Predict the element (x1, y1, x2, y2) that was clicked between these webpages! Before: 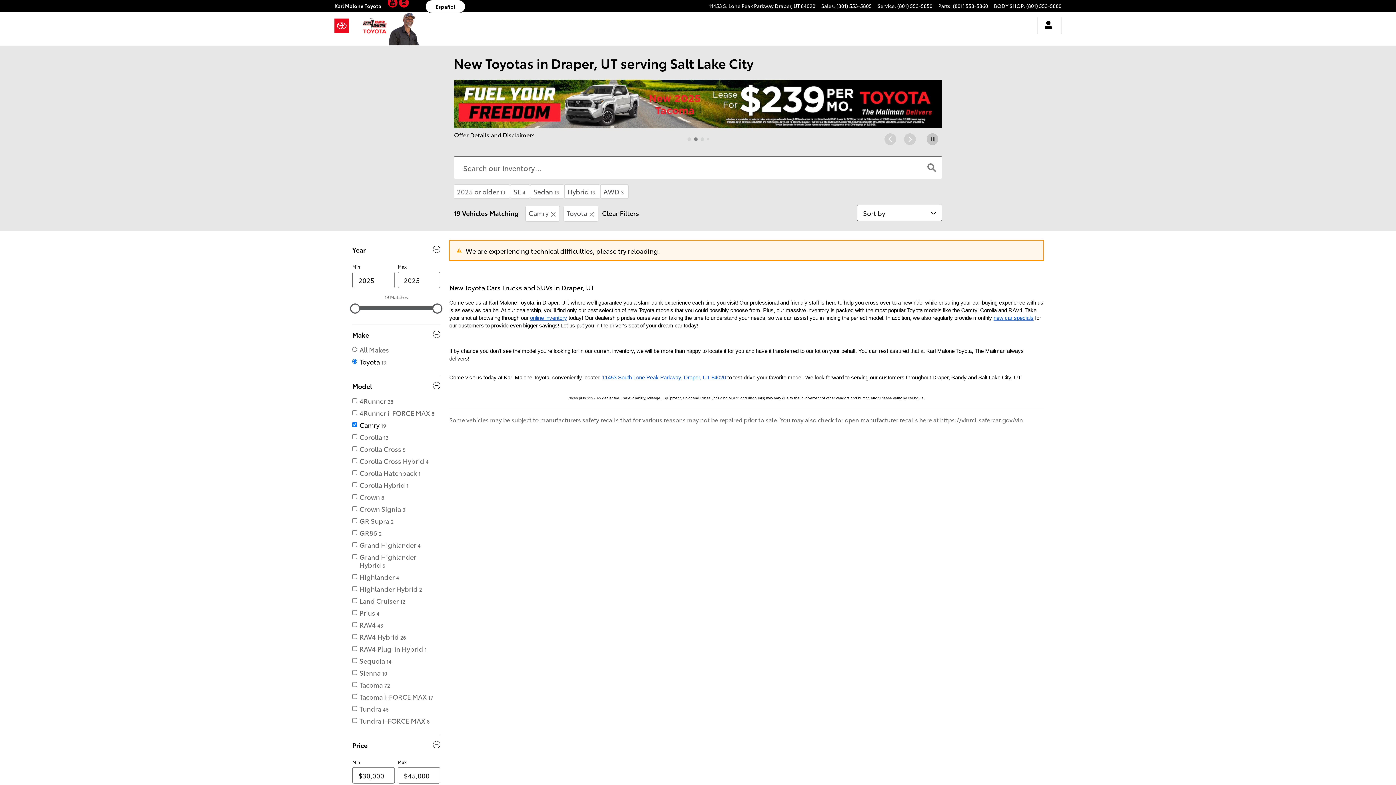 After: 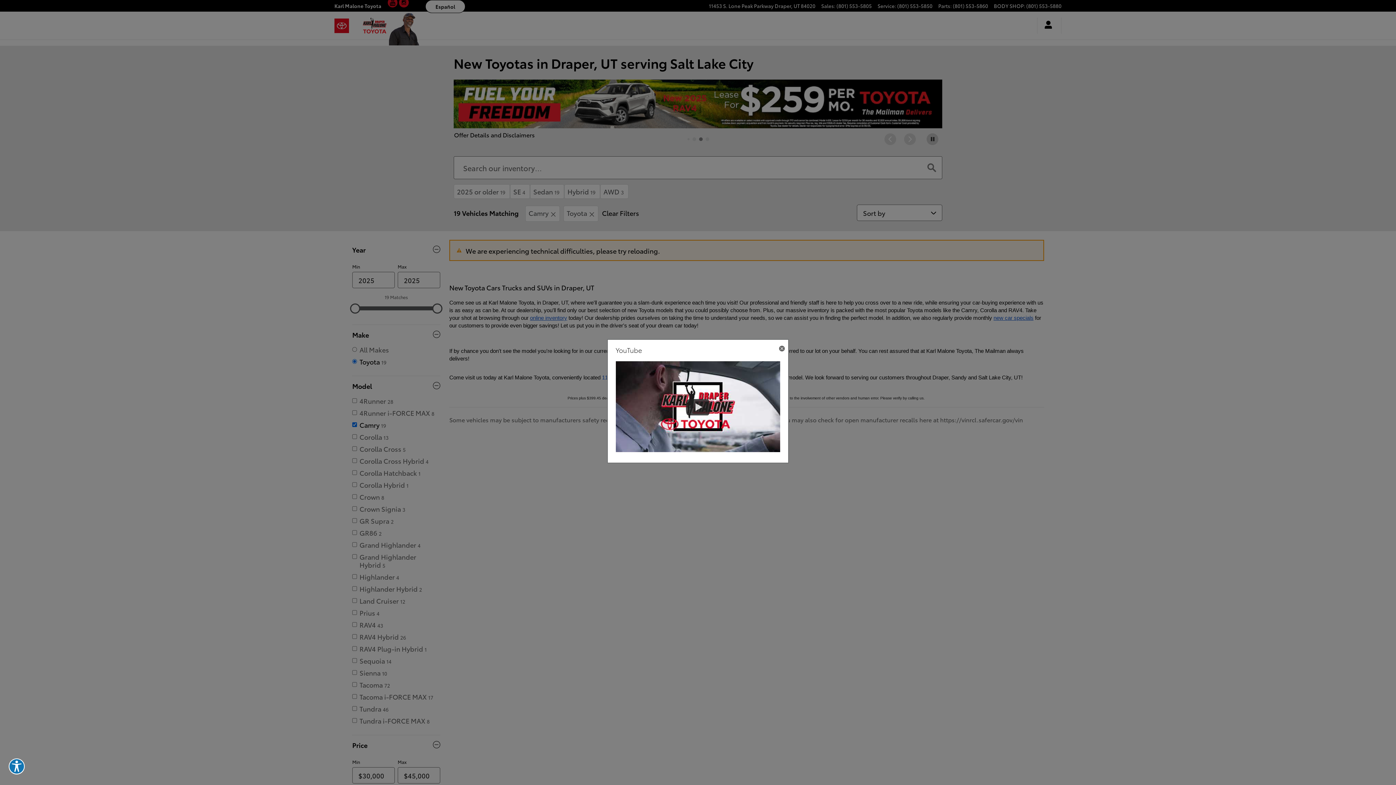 Action: label:  
YouTube bbox: (387, -3, 399, 5)